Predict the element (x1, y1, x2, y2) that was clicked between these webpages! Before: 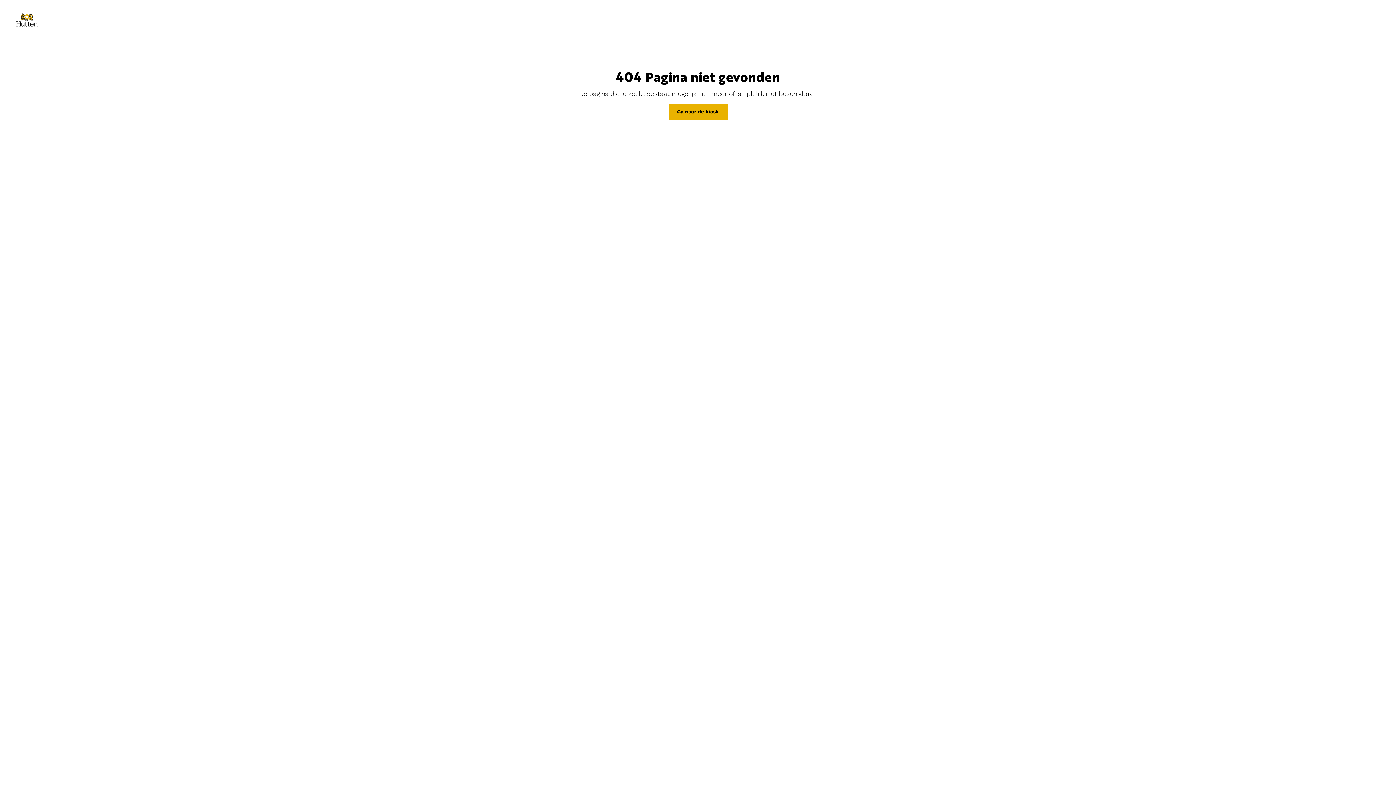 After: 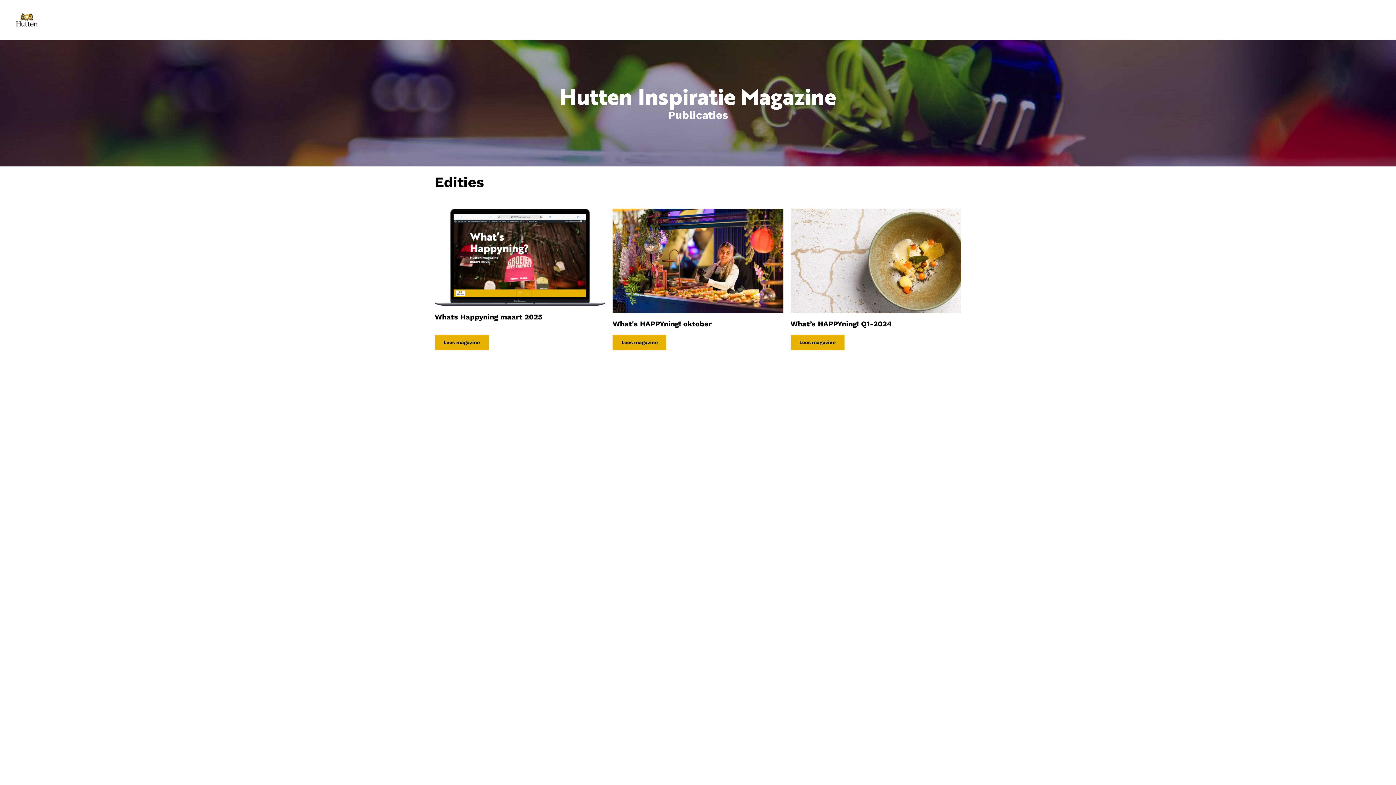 Action: label: Ga naar de kiosk bbox: (668, 104, 727, 119)